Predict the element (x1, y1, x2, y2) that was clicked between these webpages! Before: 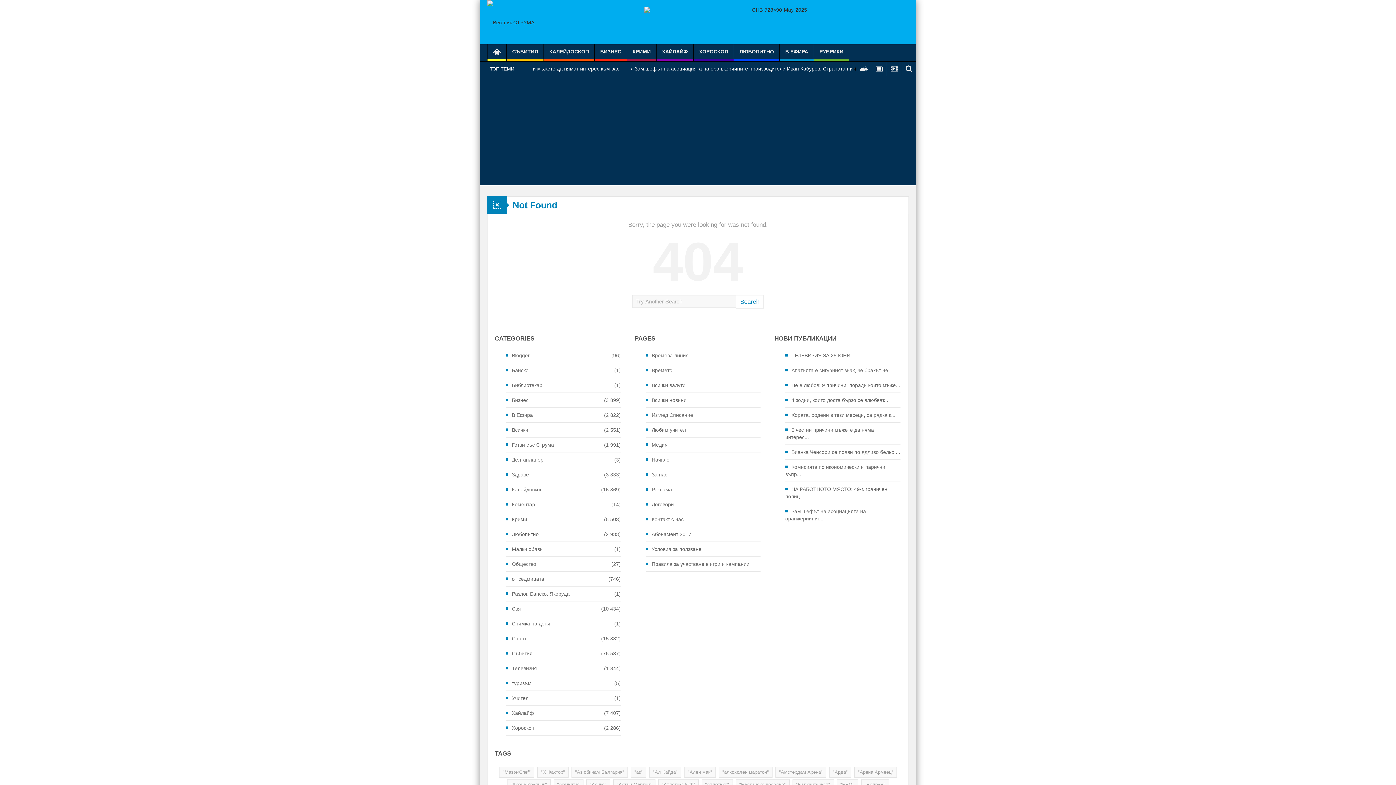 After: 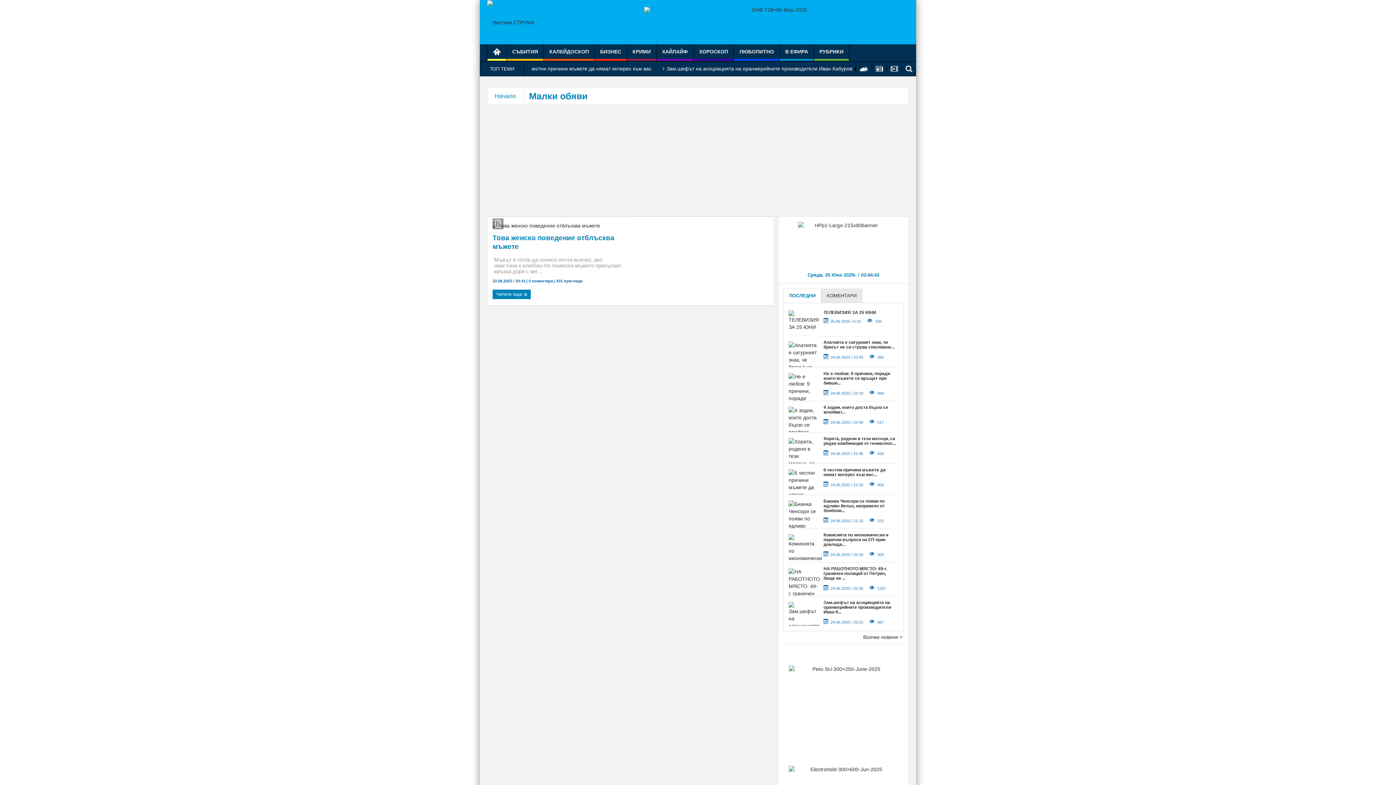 Action: bbox: (505, 545, 542, 553) label: Малки обяви